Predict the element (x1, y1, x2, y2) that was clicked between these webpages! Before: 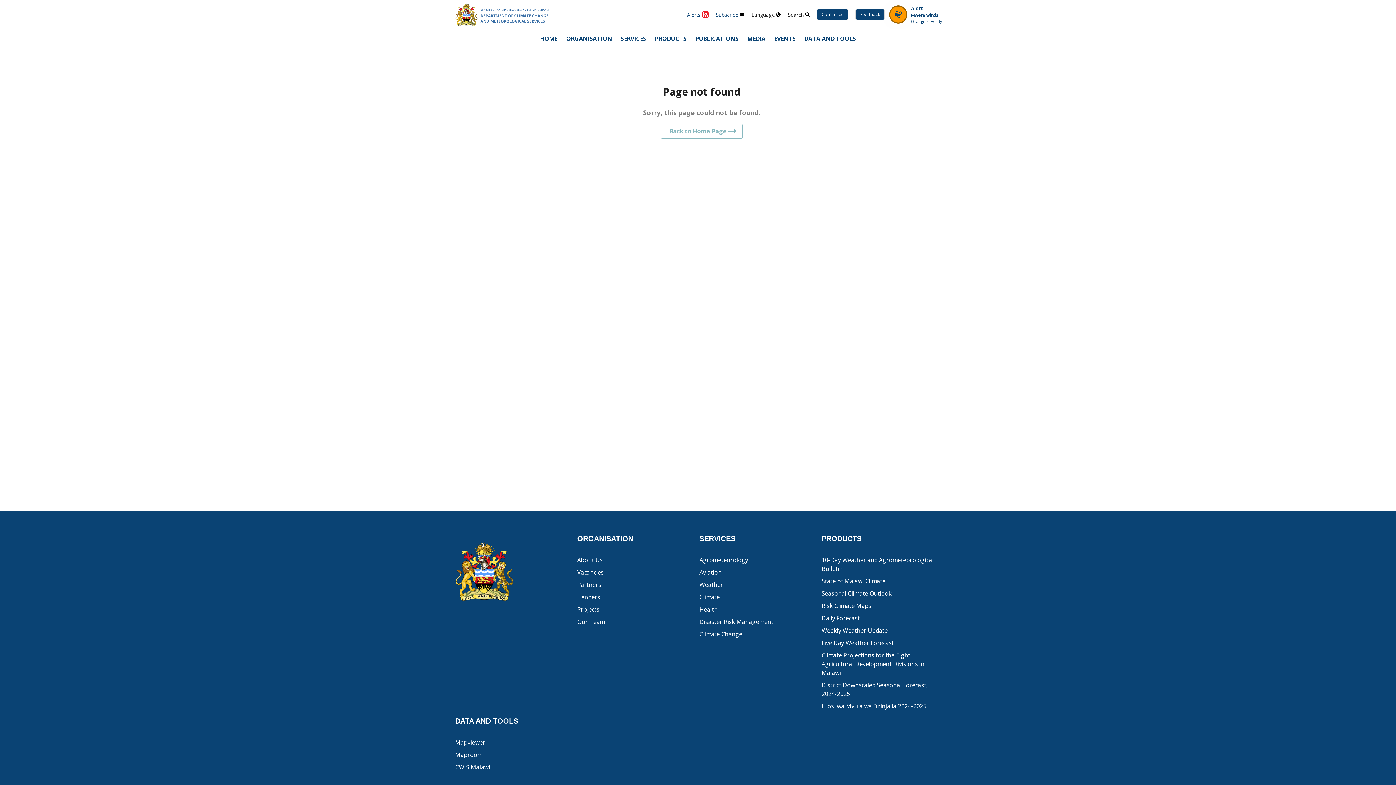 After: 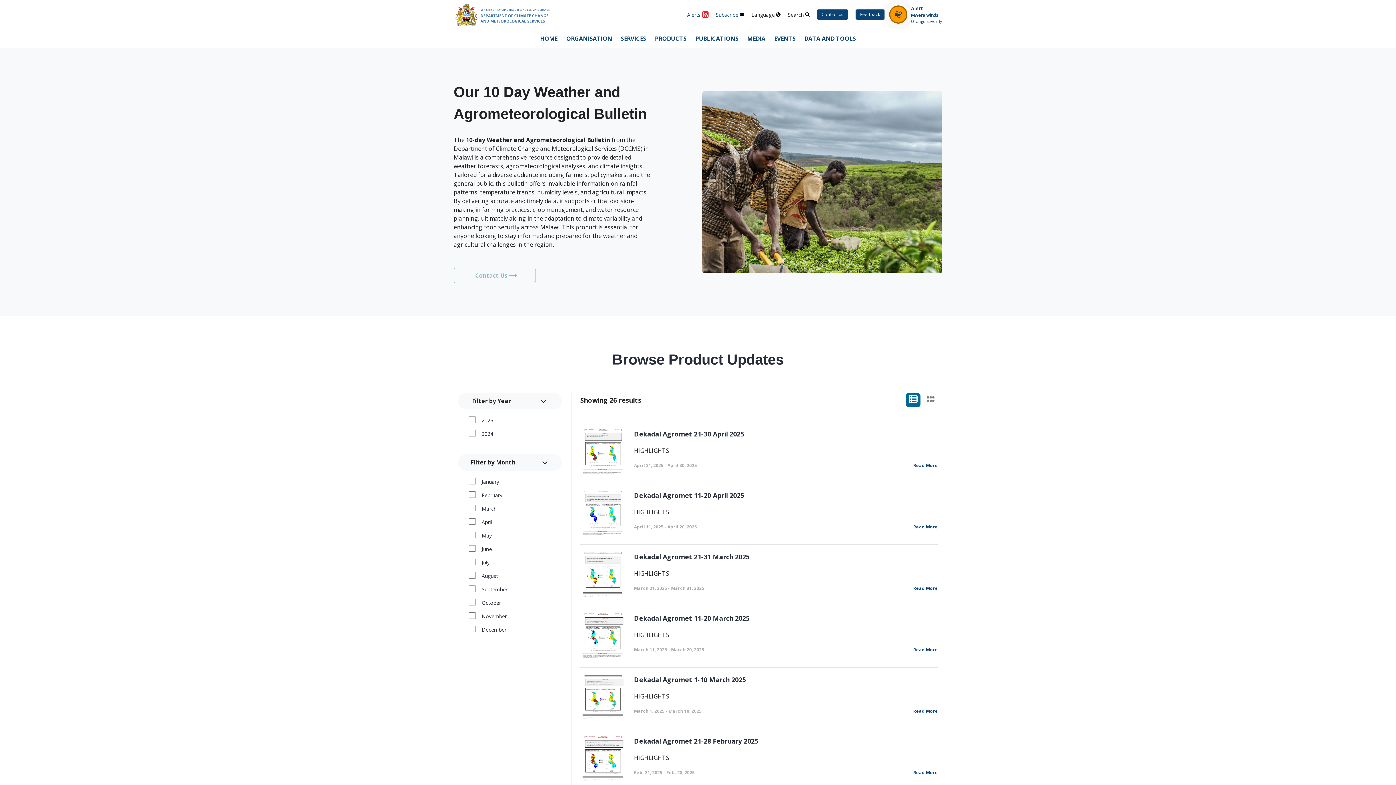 Action: label: 10-Day Weather and Agrometeorological Bulletin bbox: (821, 556, 935, 573)